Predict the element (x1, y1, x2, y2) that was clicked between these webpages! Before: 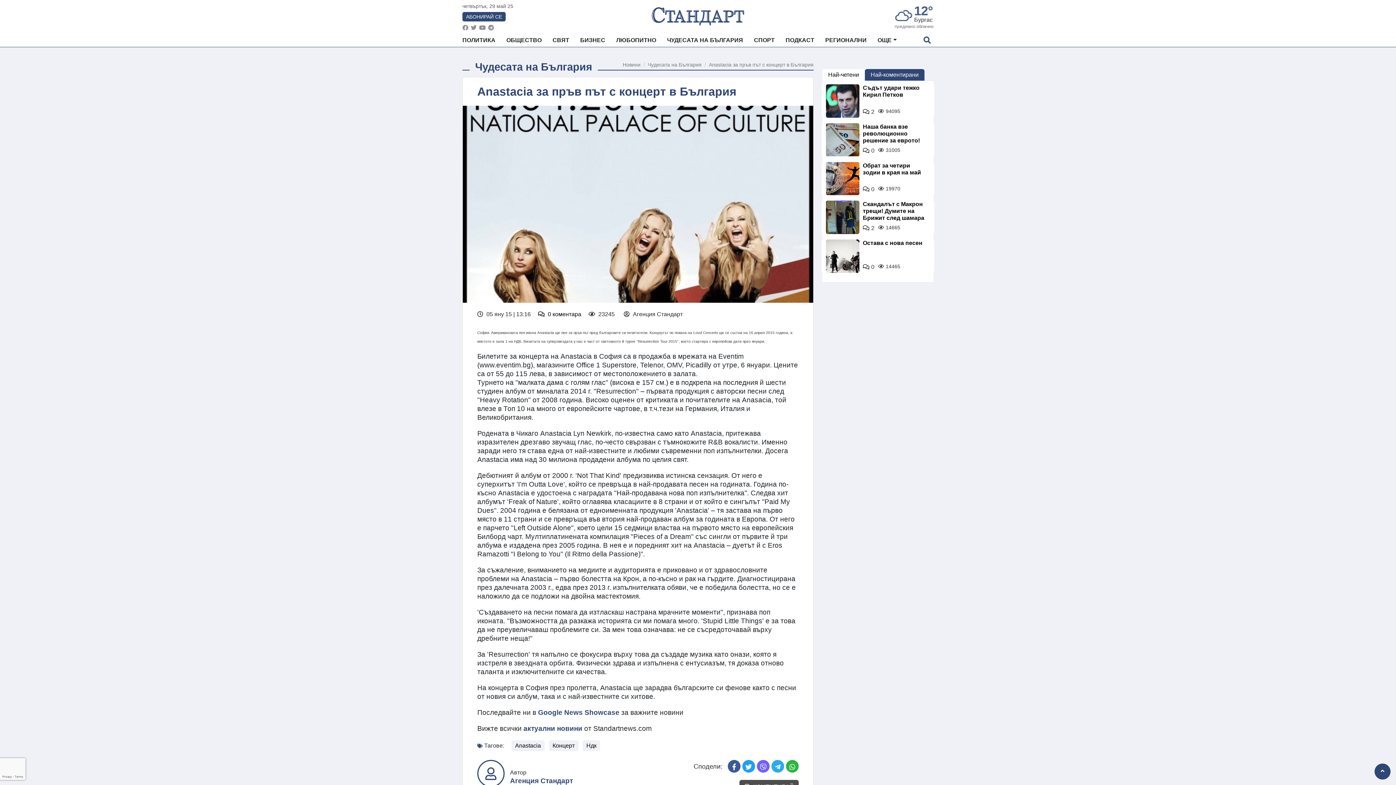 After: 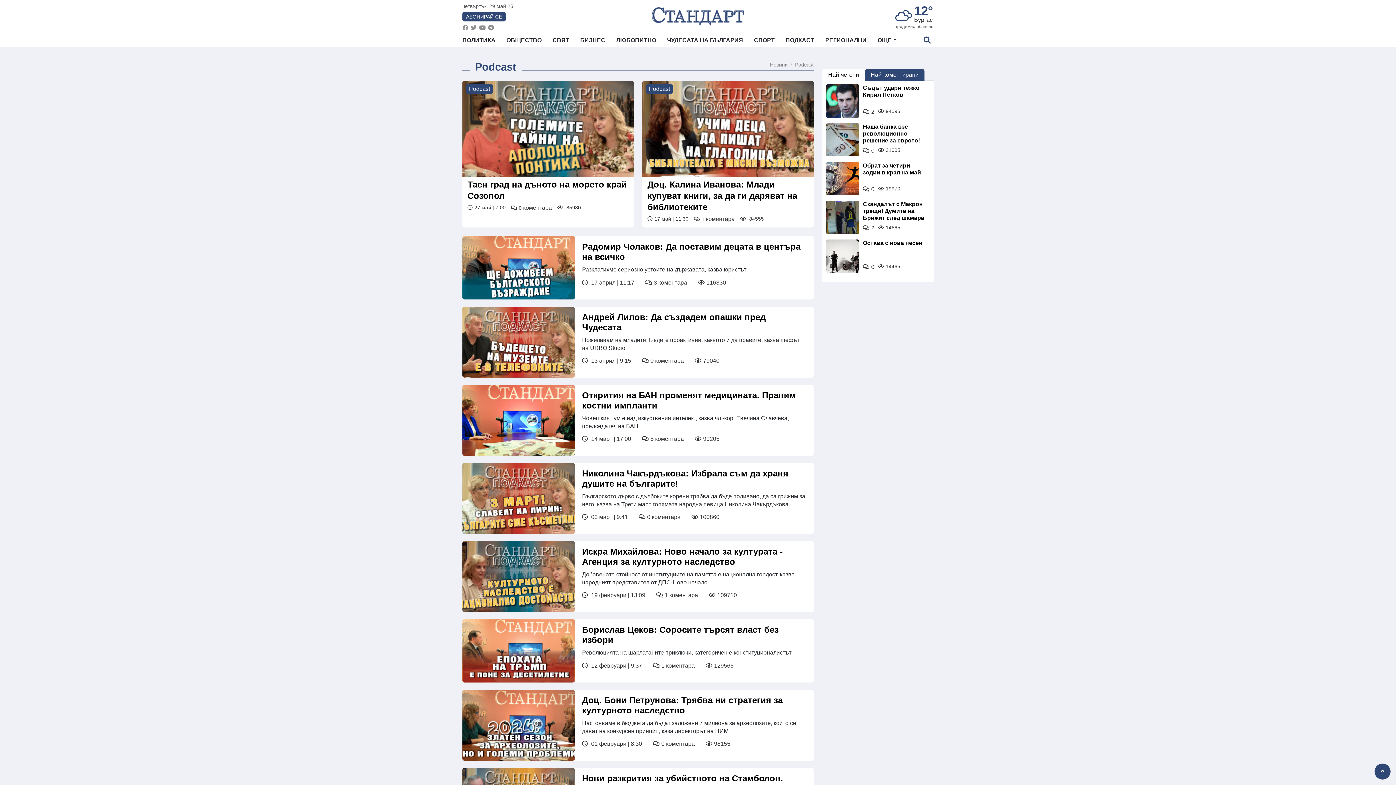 Action: label: ПОДКАСТ bbox: (780, 33, 820, 46)